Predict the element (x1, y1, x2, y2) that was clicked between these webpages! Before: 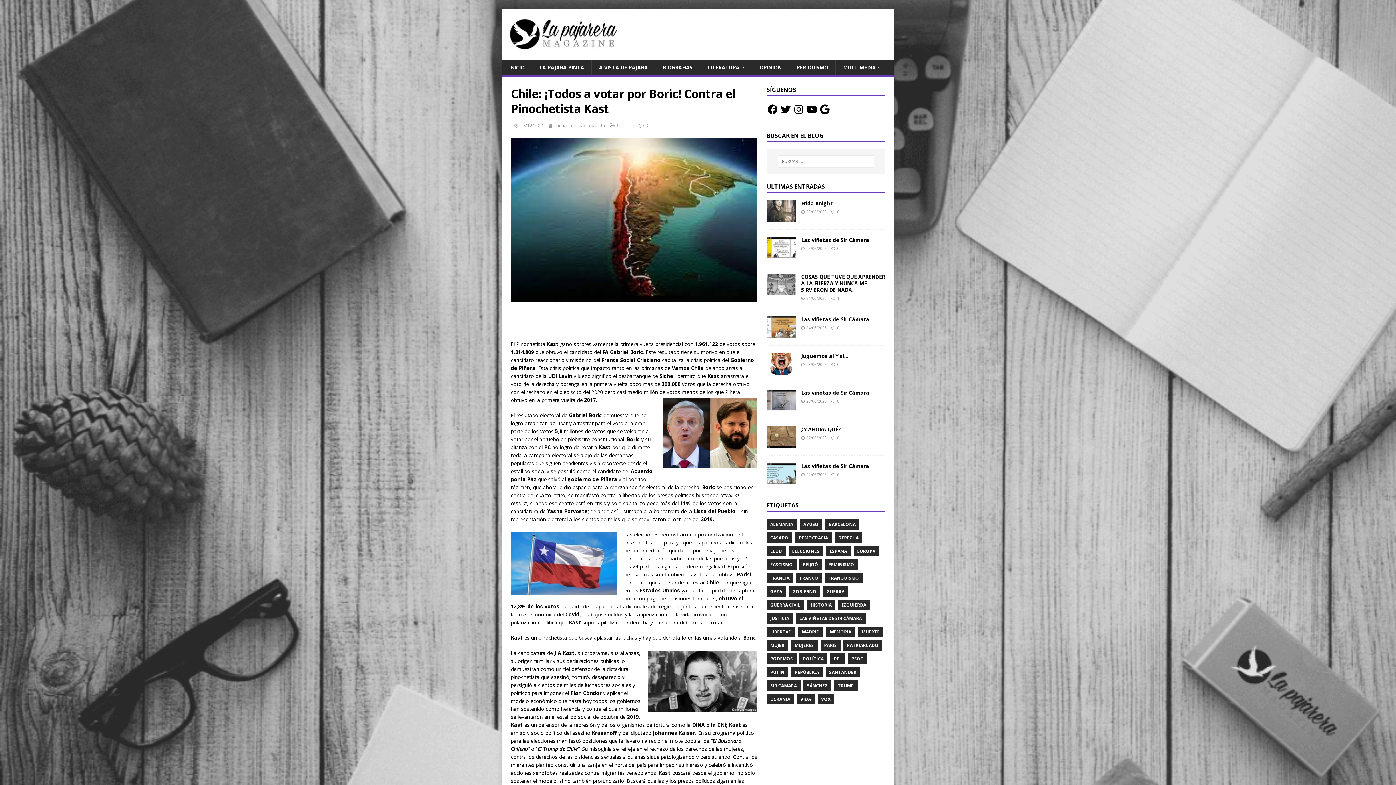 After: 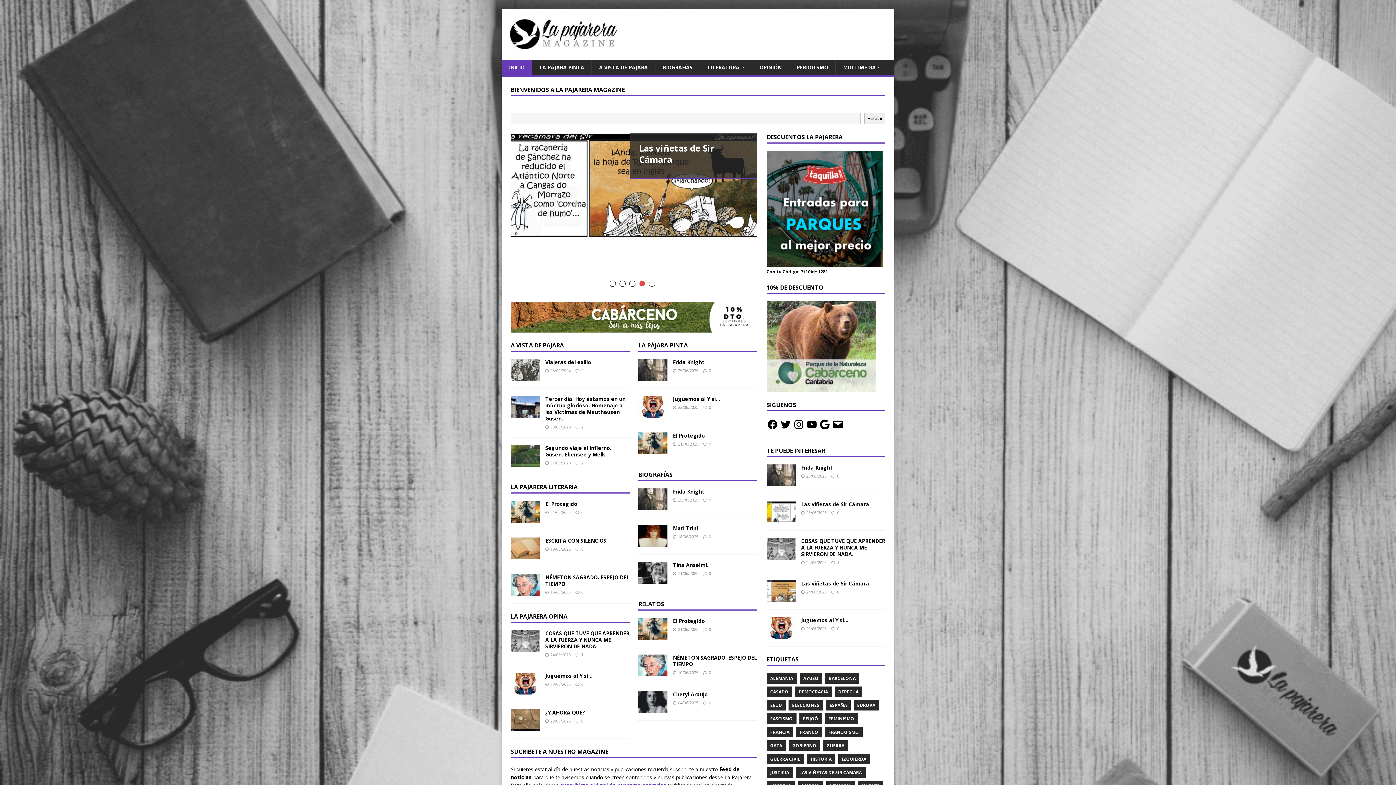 Action: label: INICIO bbox: (501, 60, 532, 75)